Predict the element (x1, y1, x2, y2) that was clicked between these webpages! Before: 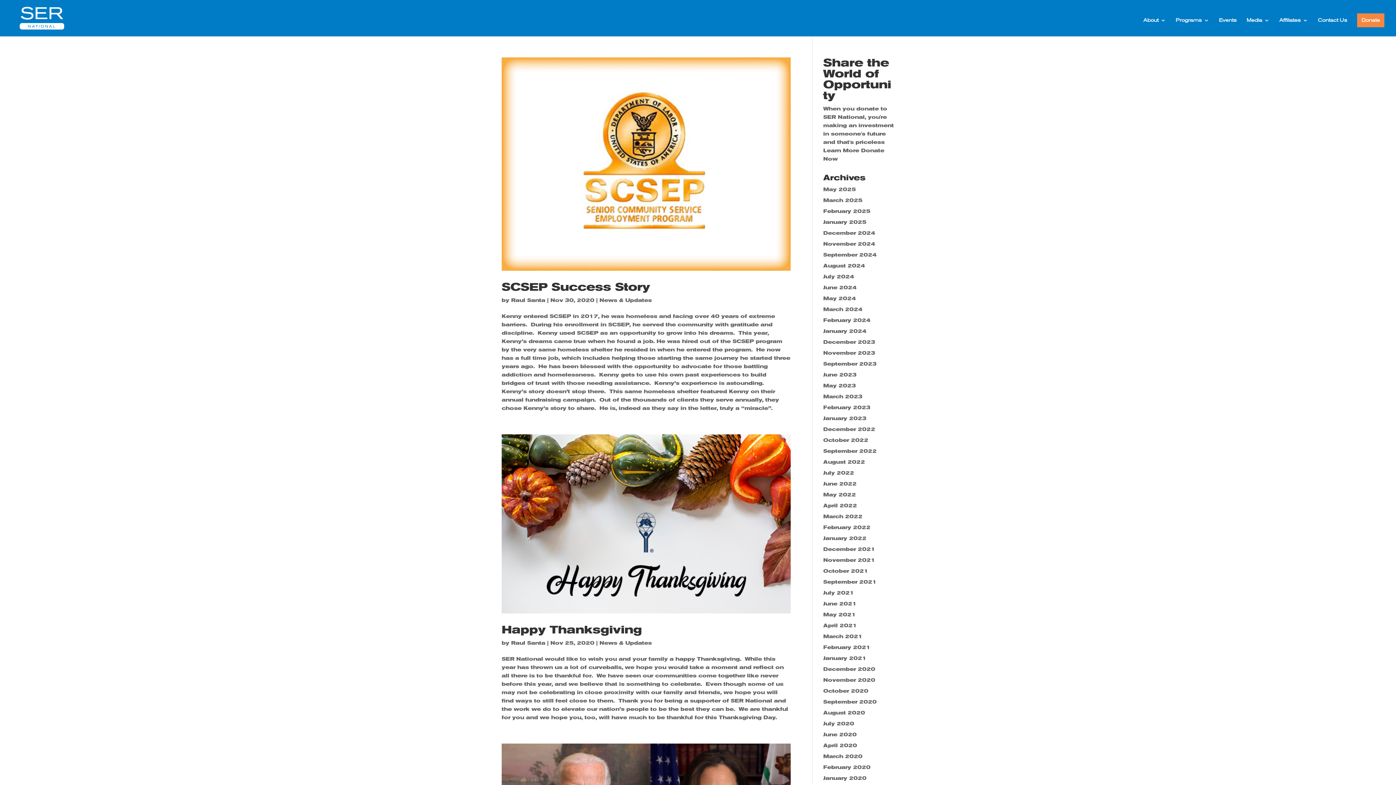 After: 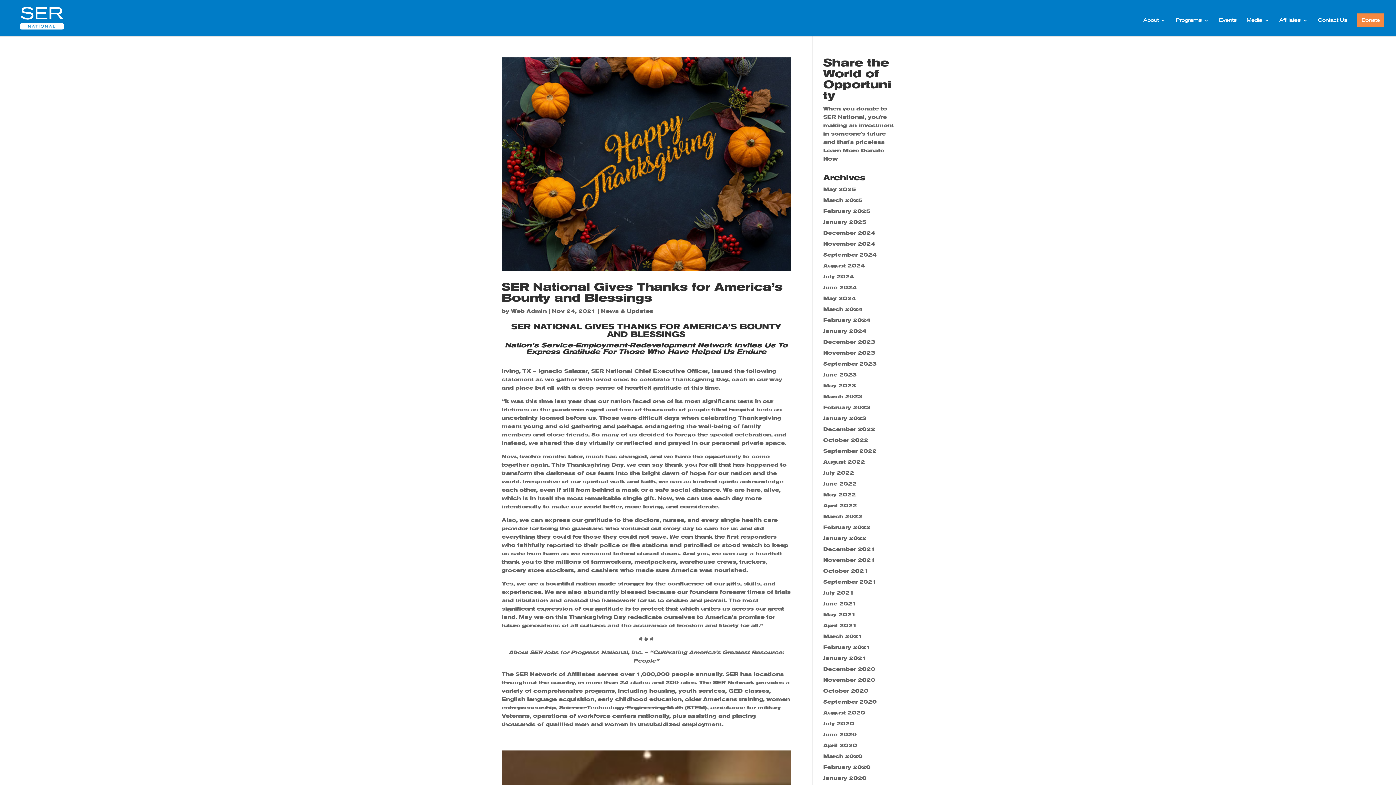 Action: bbox: (823, 557, 875, 563) label: November 2021